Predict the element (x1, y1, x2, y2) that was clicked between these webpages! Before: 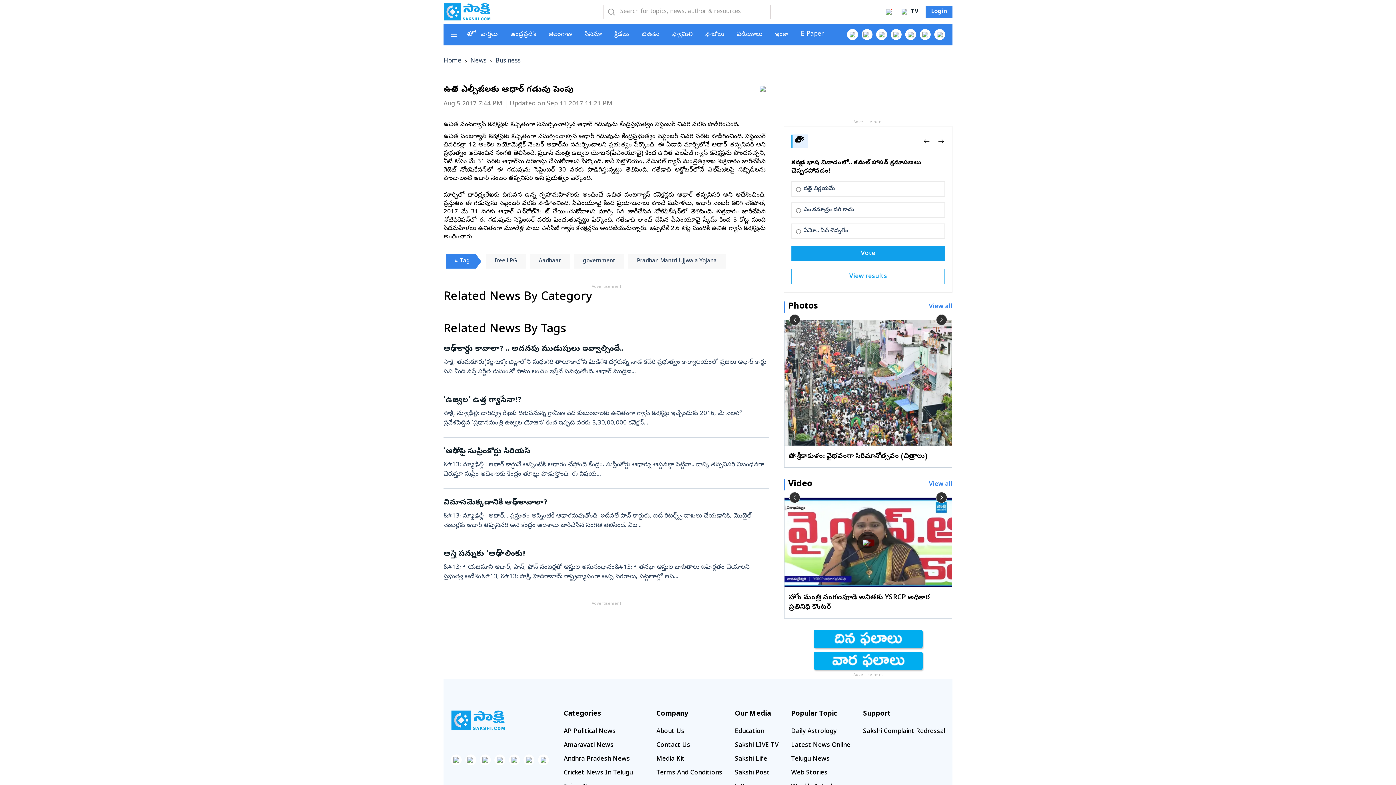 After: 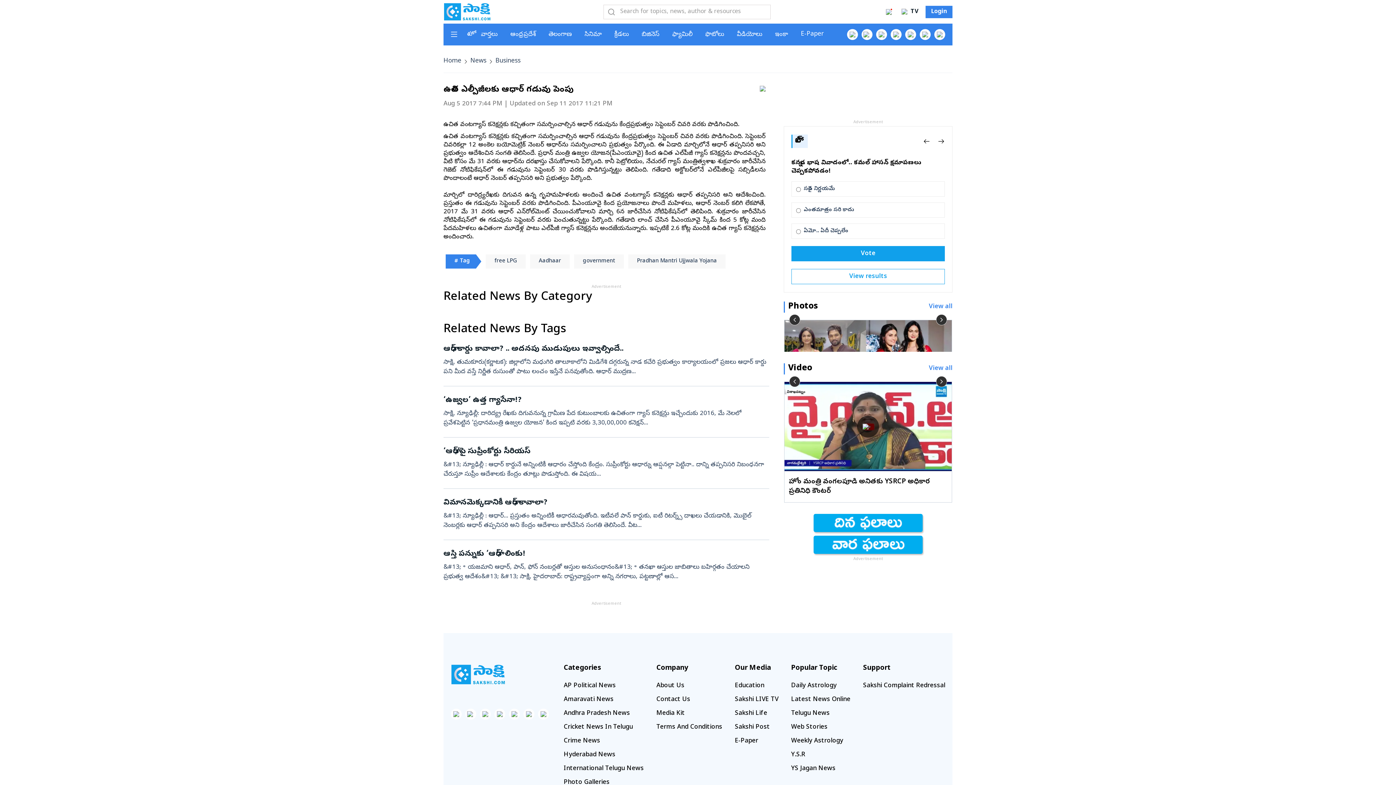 Action: bbox: (789, 314, 800, 325) label: ‹